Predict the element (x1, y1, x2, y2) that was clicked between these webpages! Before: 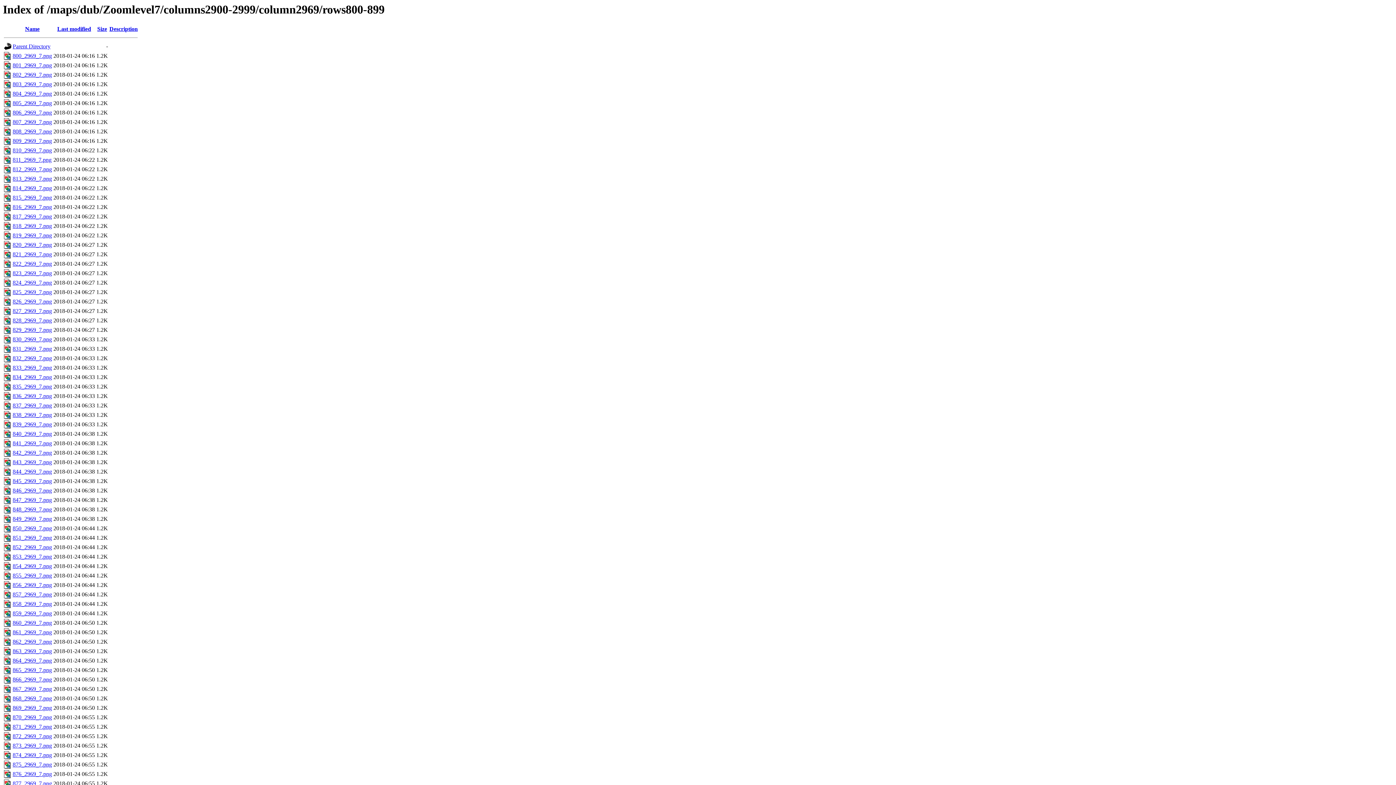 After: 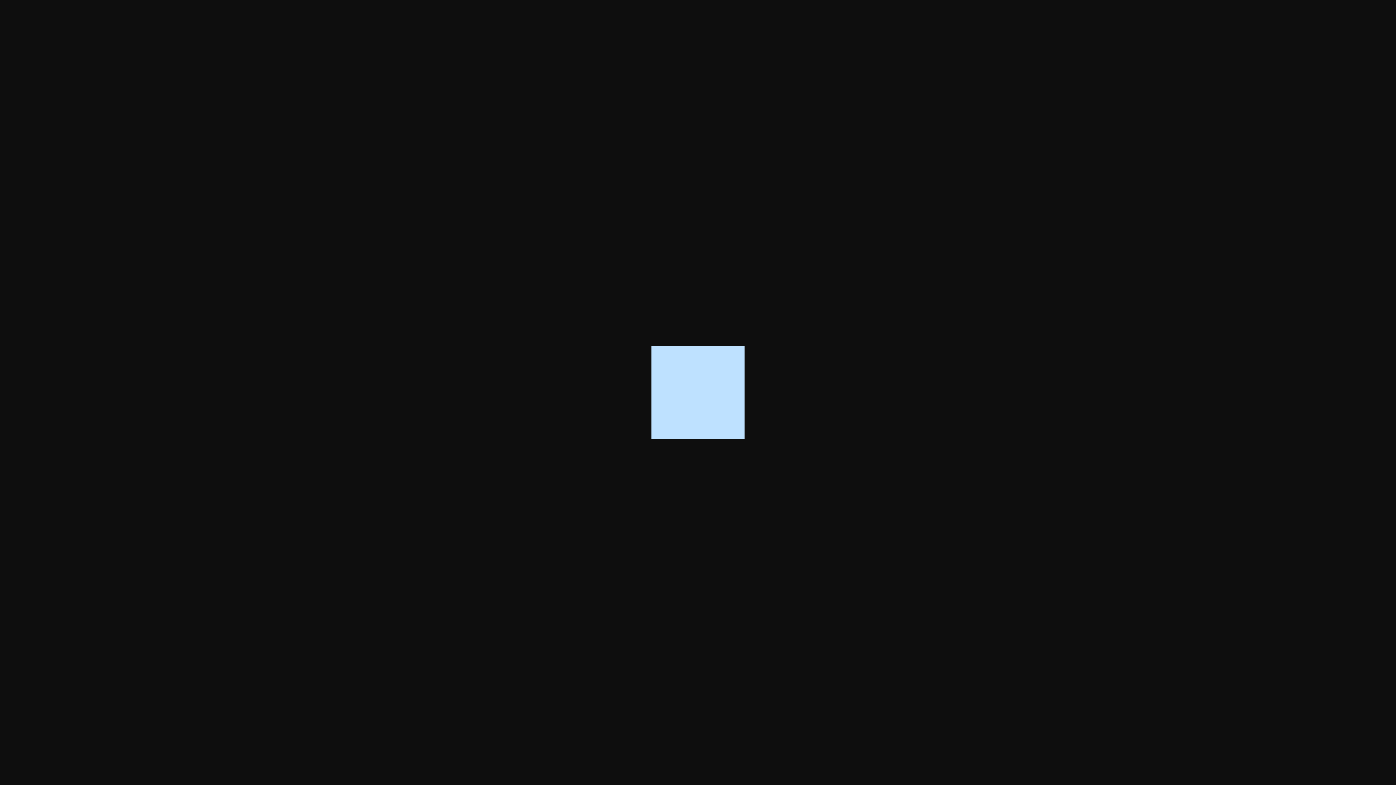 Action: bbox: (12, 355, 52, 361) label: 832_2969_7.png